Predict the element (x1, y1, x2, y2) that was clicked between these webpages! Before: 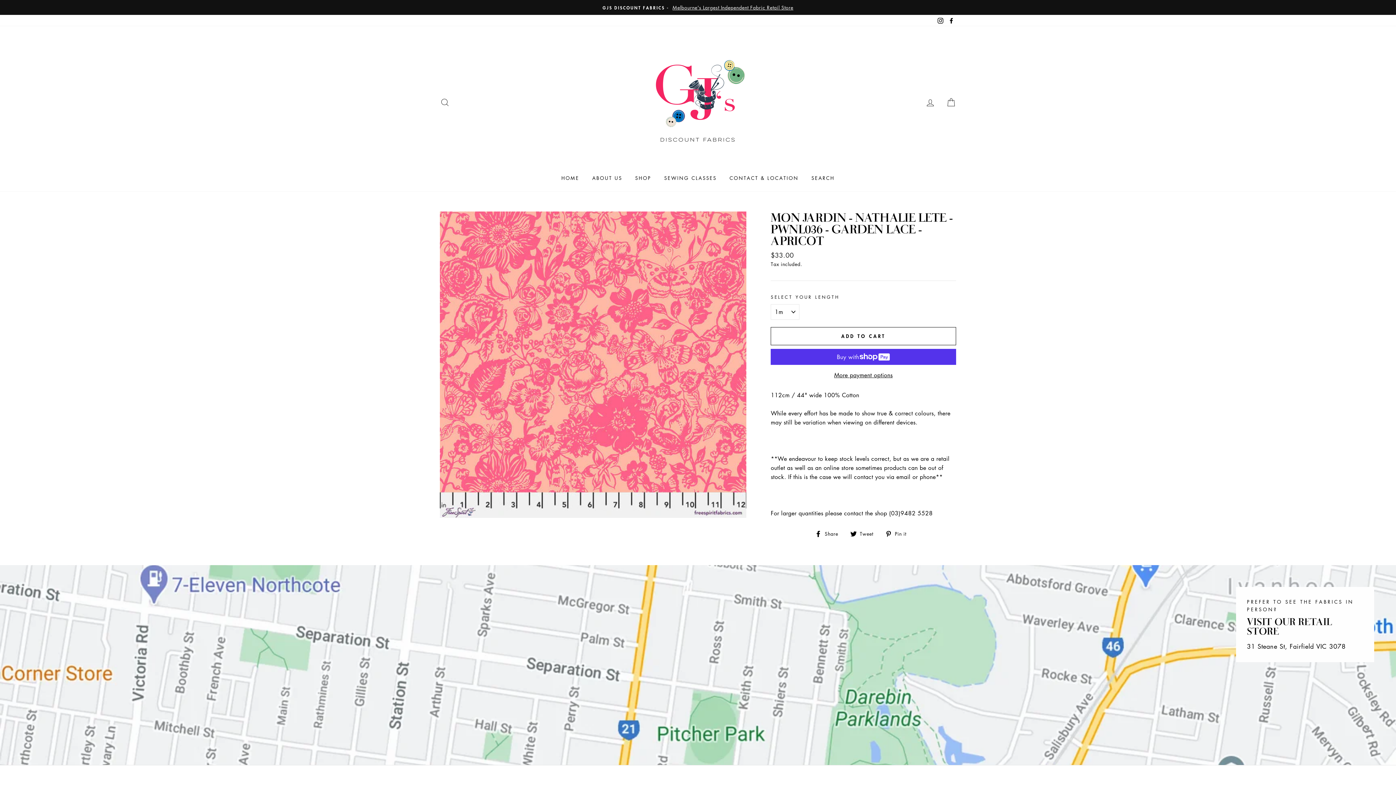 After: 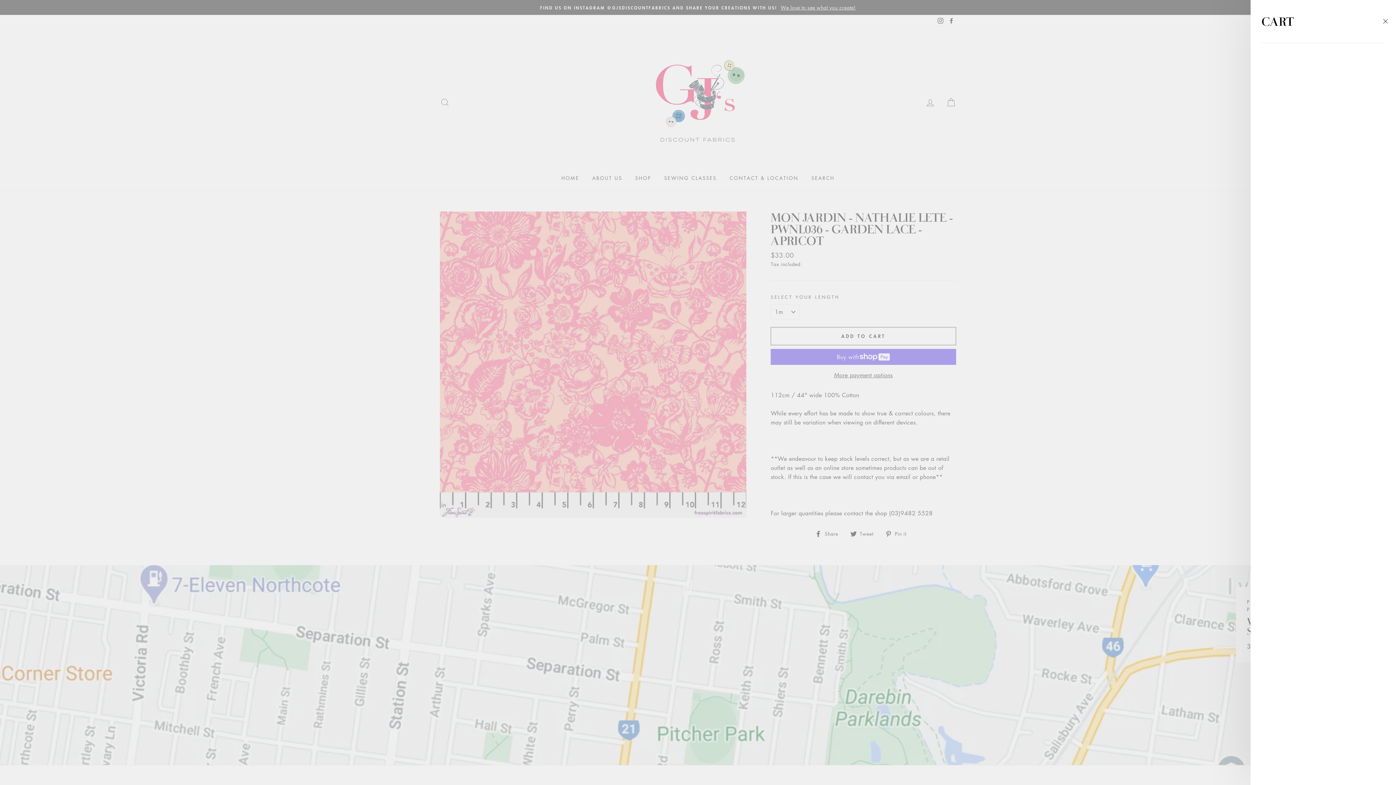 Action: label: CART bbox: (941, 94, 960, 110)